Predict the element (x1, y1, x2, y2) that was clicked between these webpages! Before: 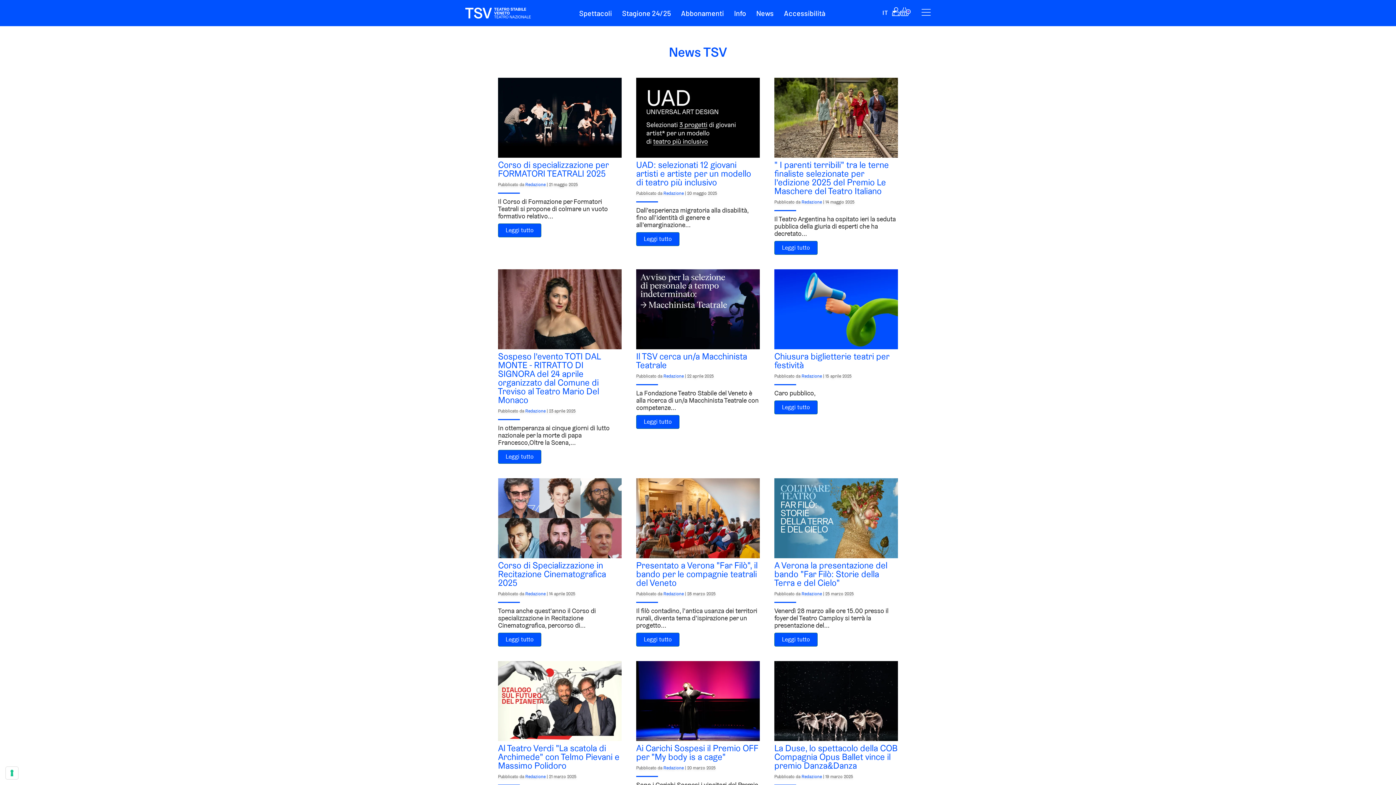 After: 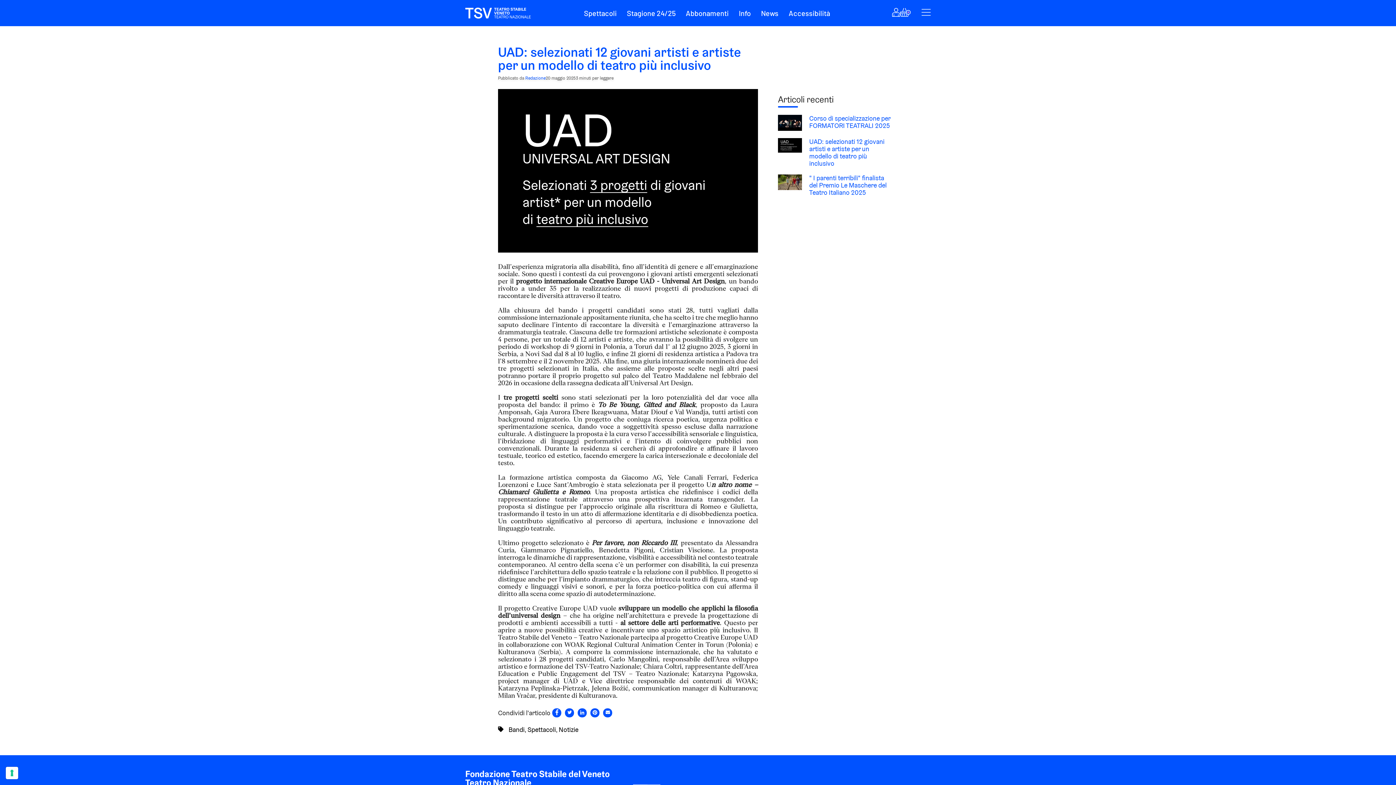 Action: label: UAD: selezionati 12 giovani artisti e artiste per un modello di teatro più inclusivo bbox: (636, 159, 751, 187)